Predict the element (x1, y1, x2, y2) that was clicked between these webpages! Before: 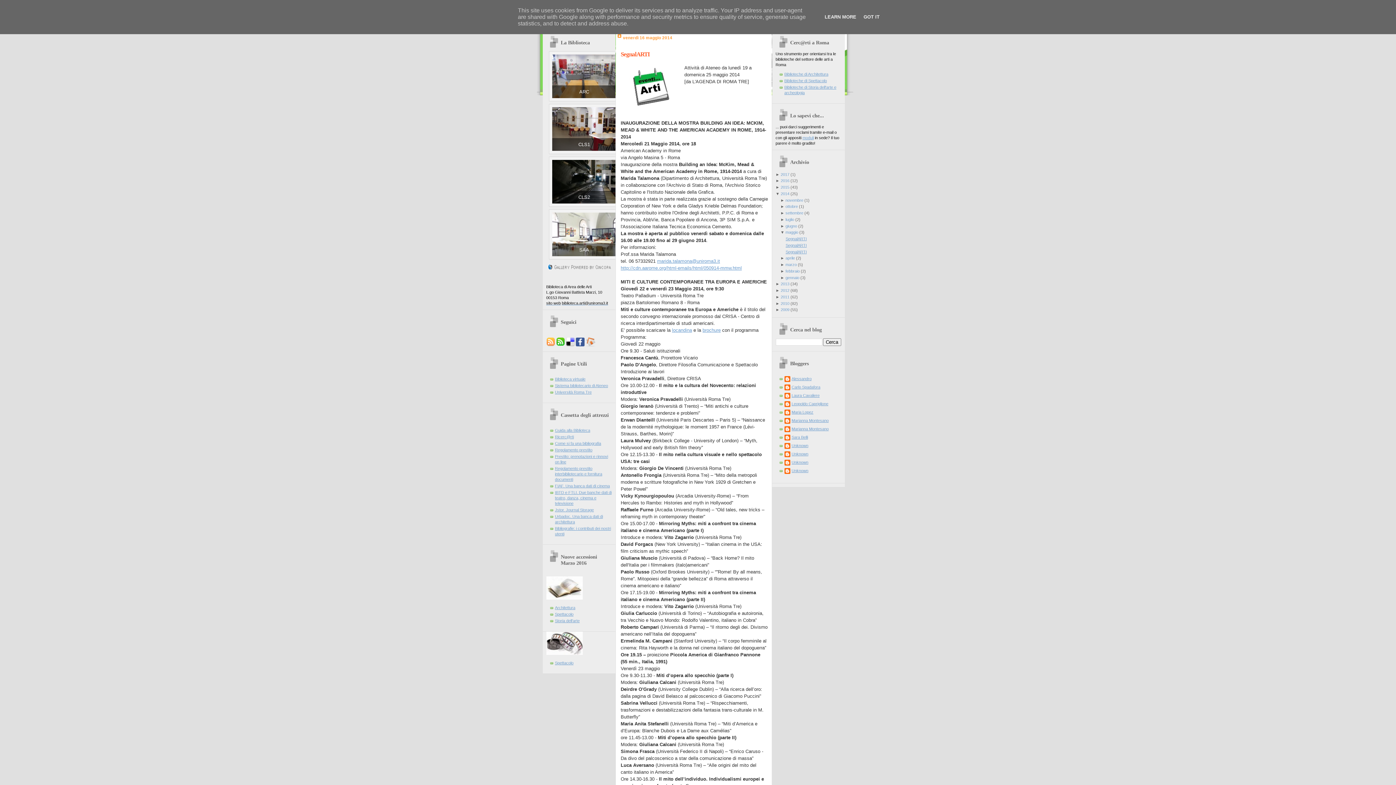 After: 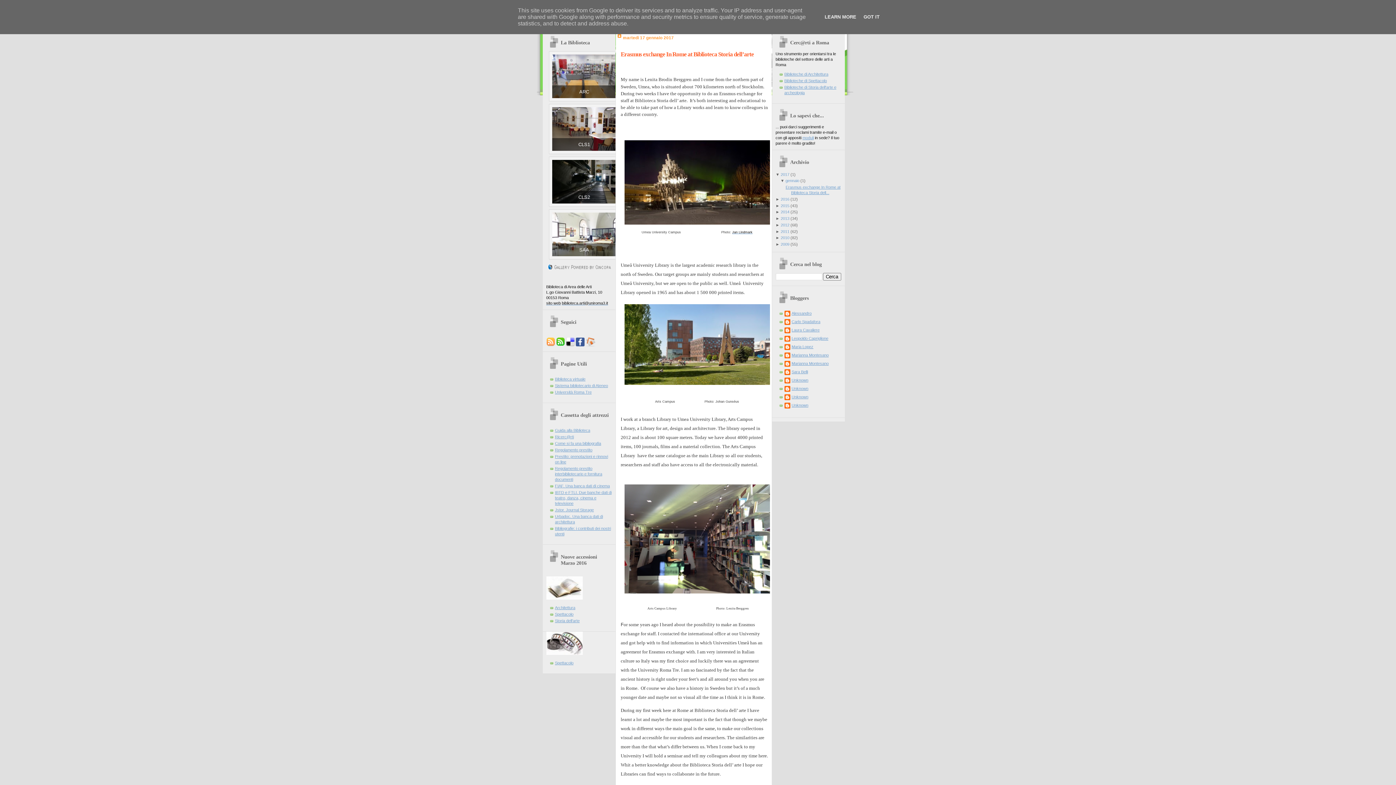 Action: label: 2017 bbox: (780, 172, 789, 176)